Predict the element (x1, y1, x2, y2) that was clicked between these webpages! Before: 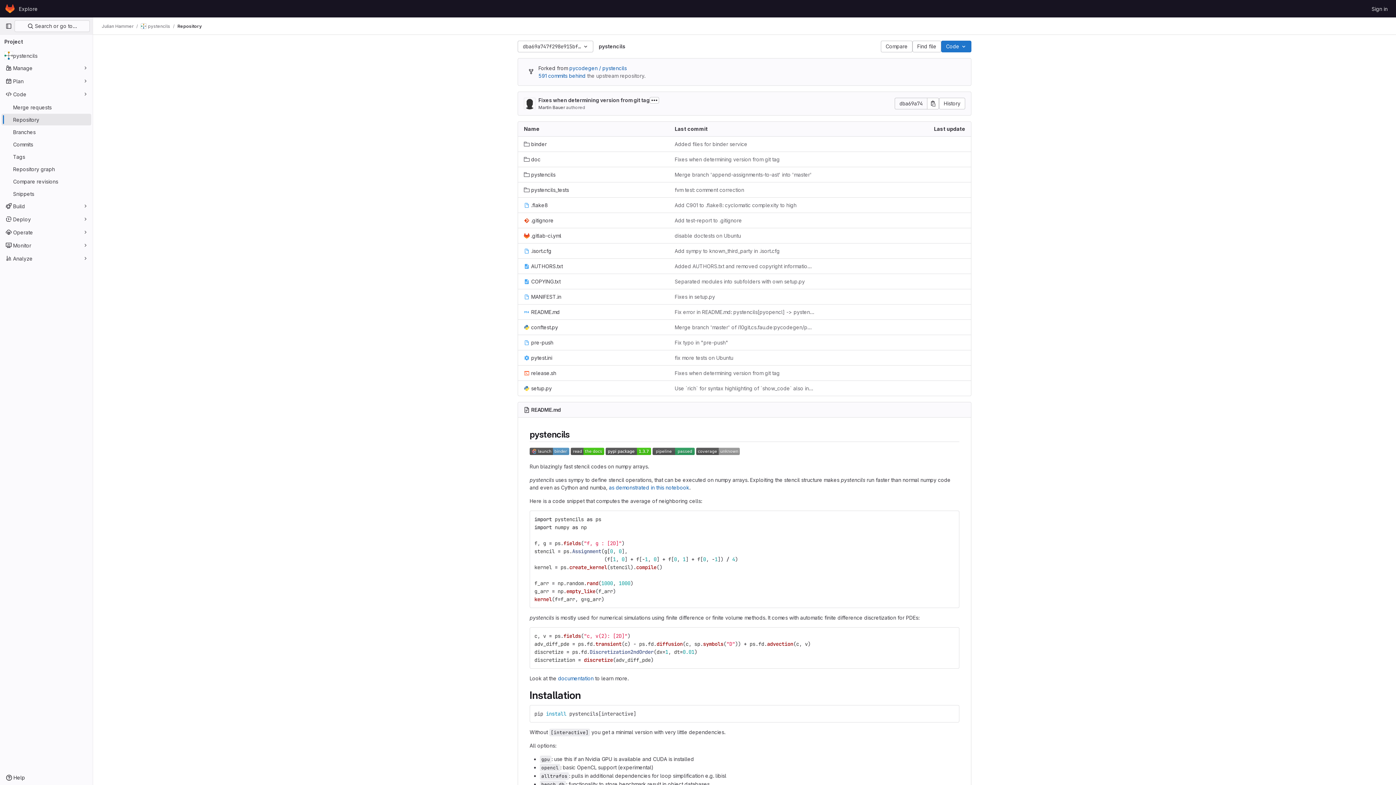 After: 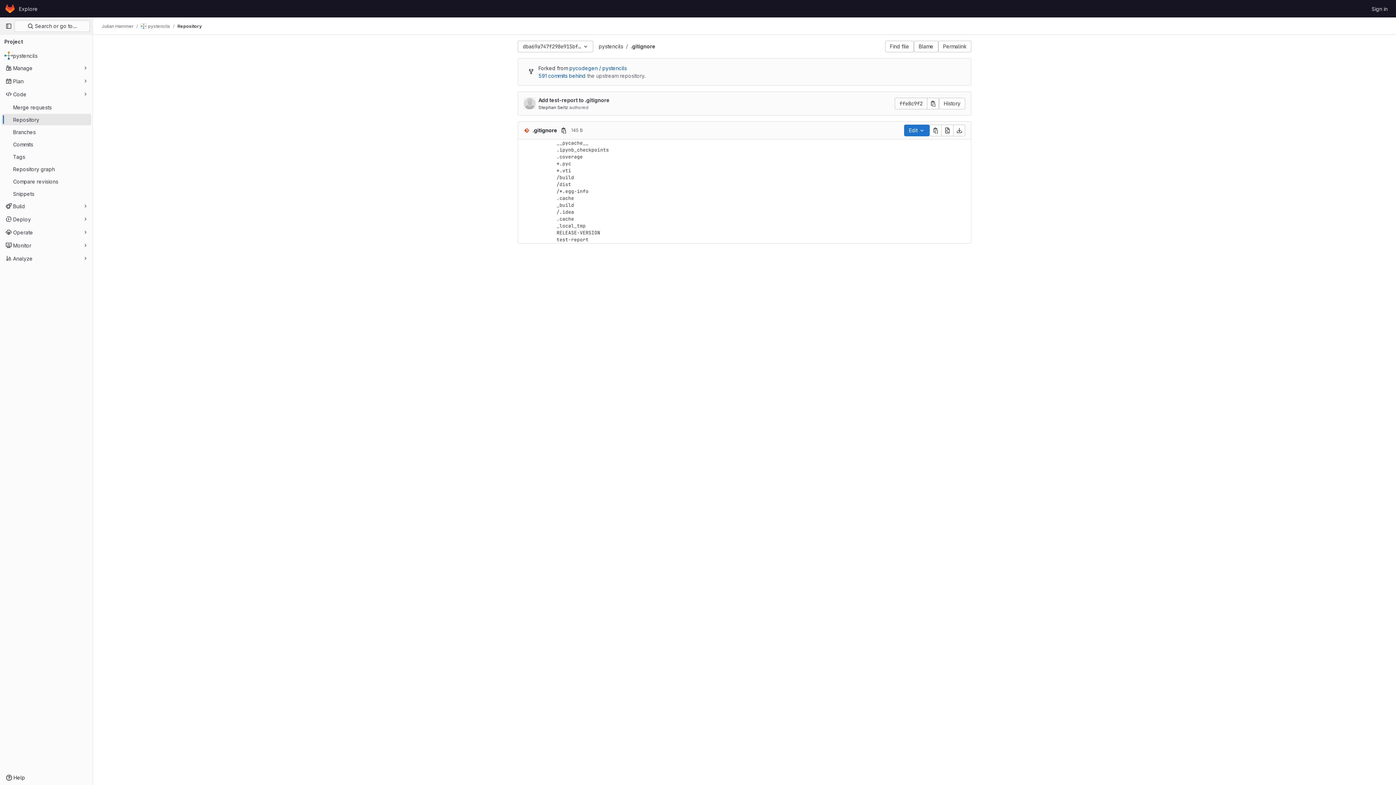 Action: bbox: (524, 216, 553, 224) label: .gitignore